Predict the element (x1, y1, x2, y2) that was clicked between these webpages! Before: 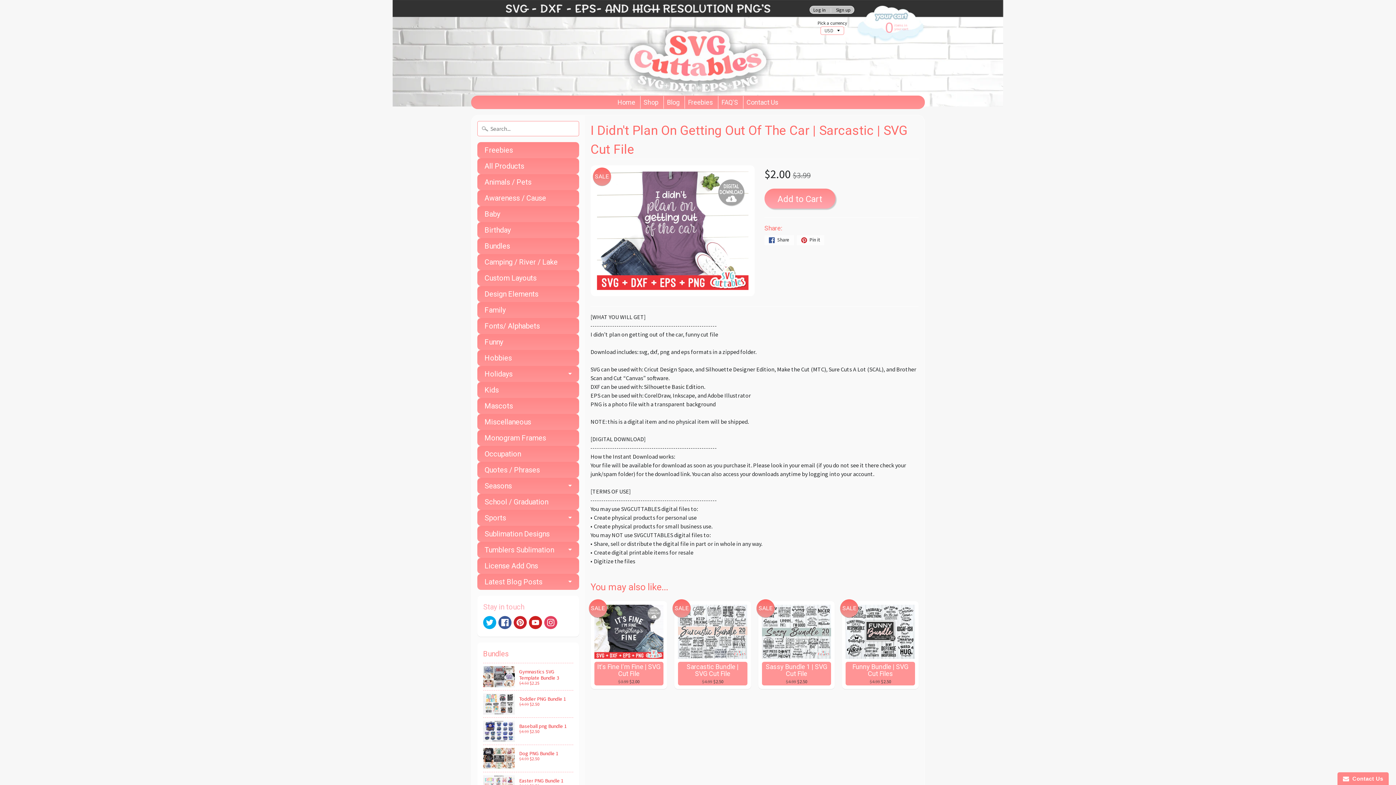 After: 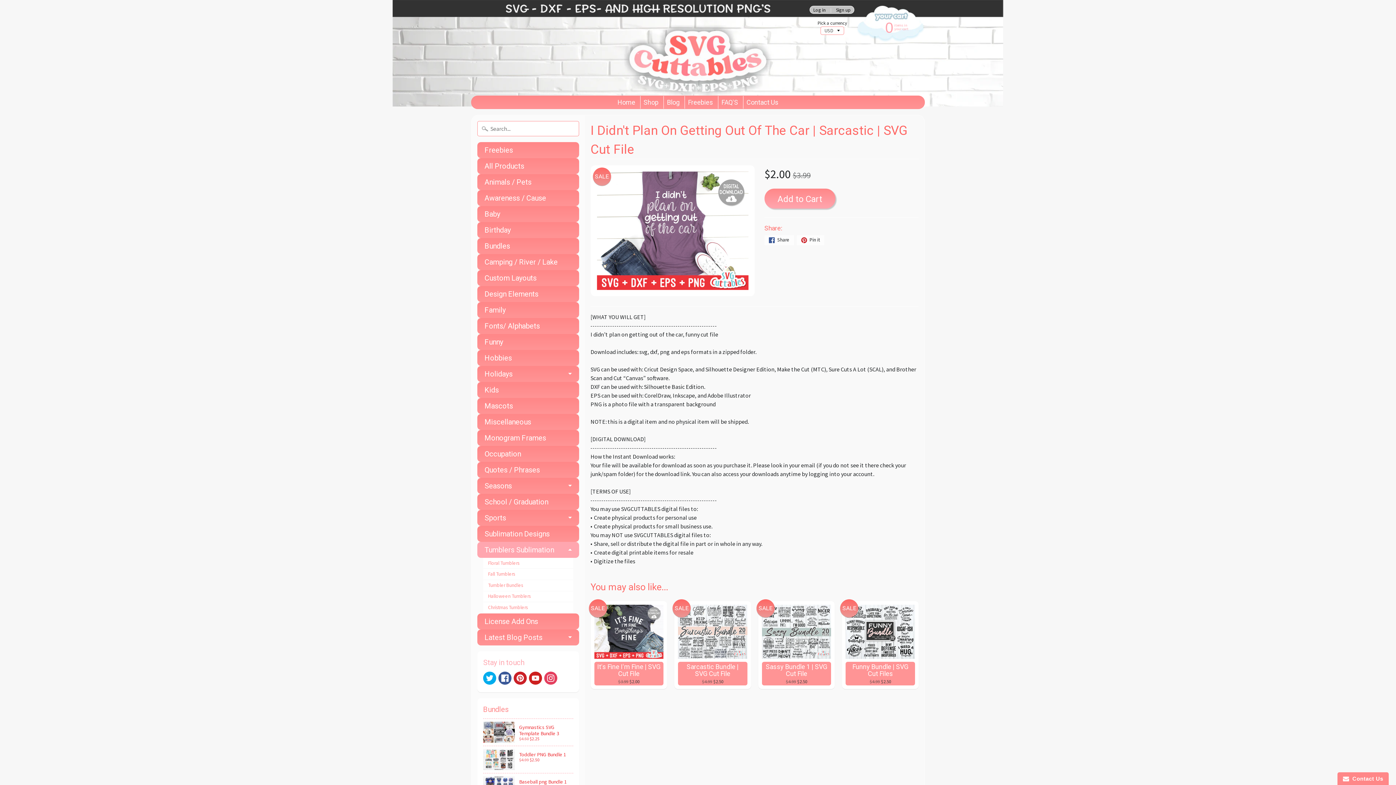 Action: label: Tumblers Sublimation bbox: (477, 542, 579, 558)